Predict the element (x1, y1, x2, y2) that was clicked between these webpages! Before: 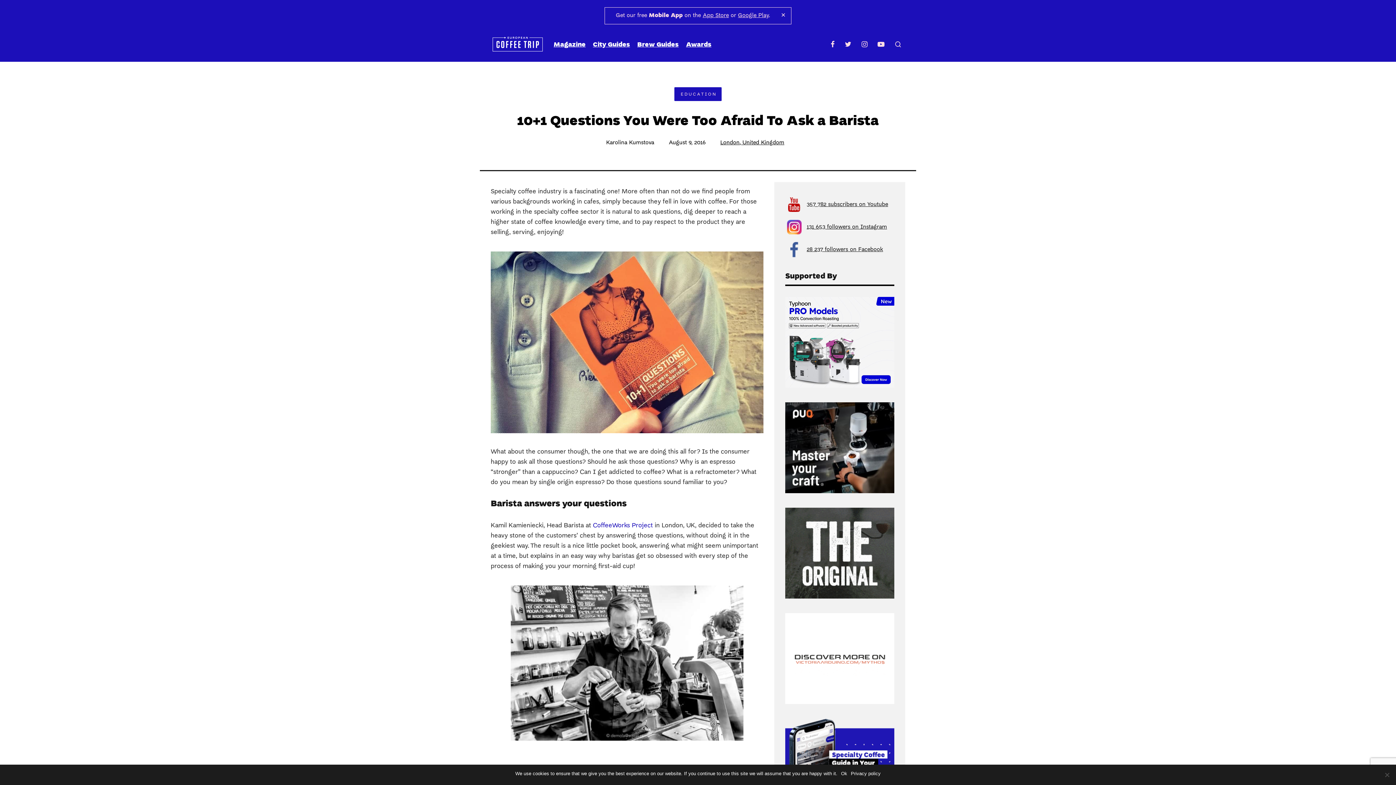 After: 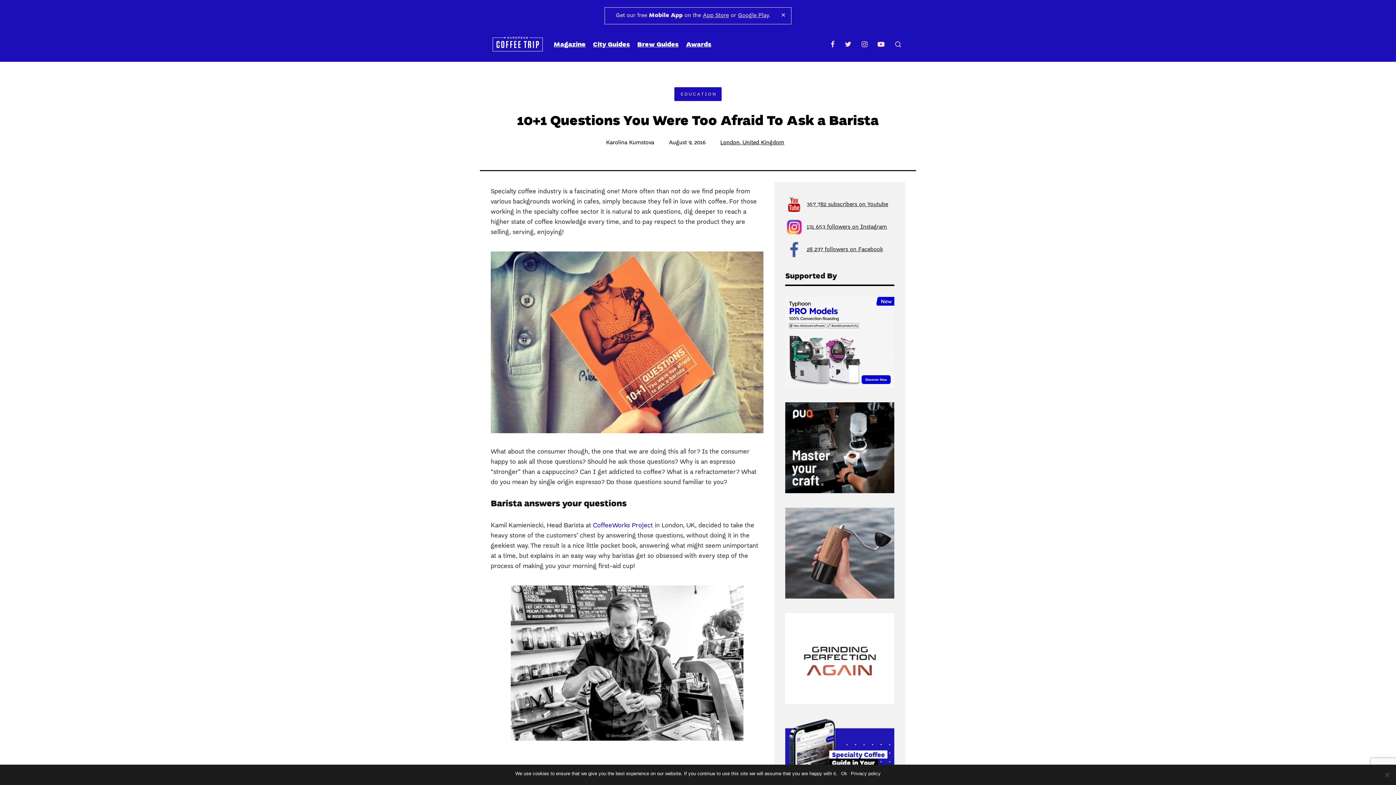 Action: label: 131 653 followers on Instagram bbox: (806, 224, 887, 230)